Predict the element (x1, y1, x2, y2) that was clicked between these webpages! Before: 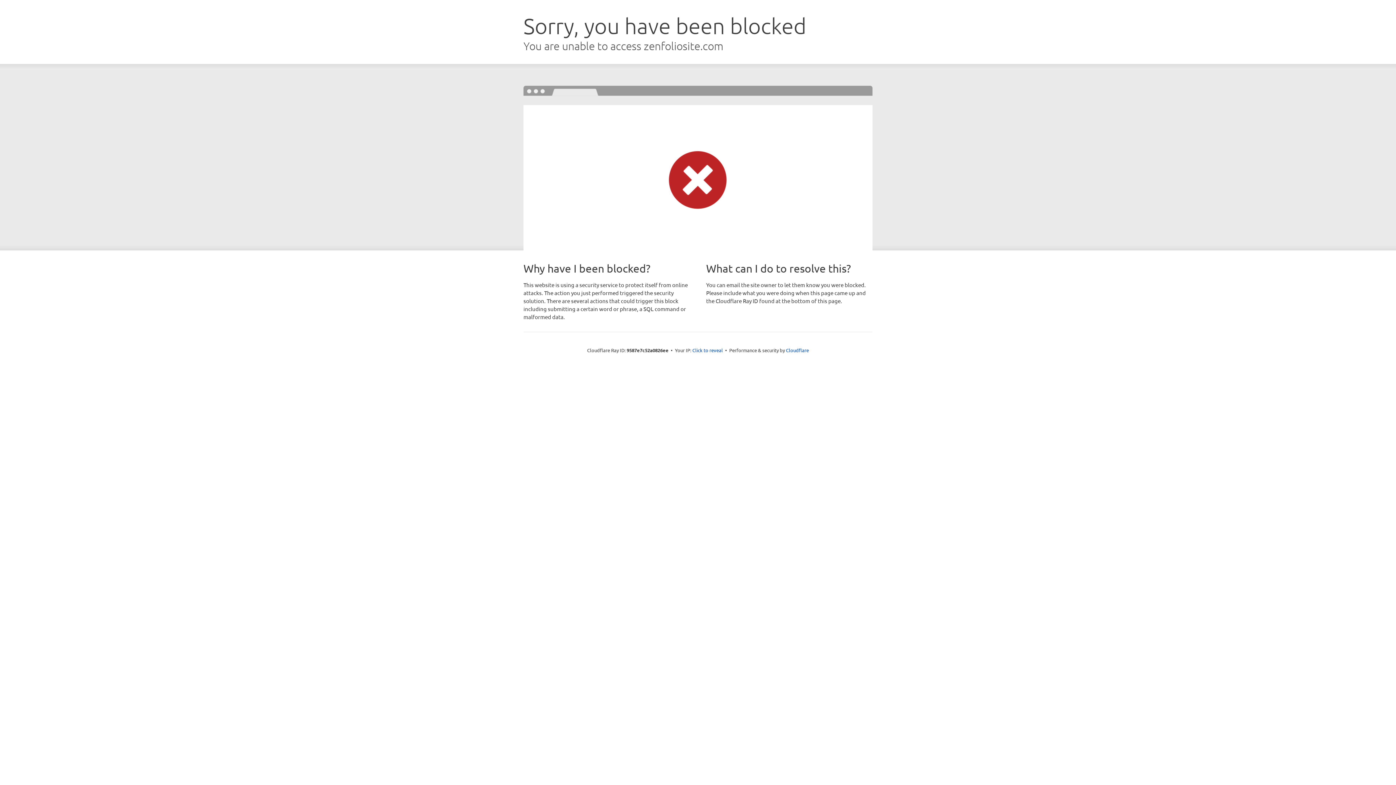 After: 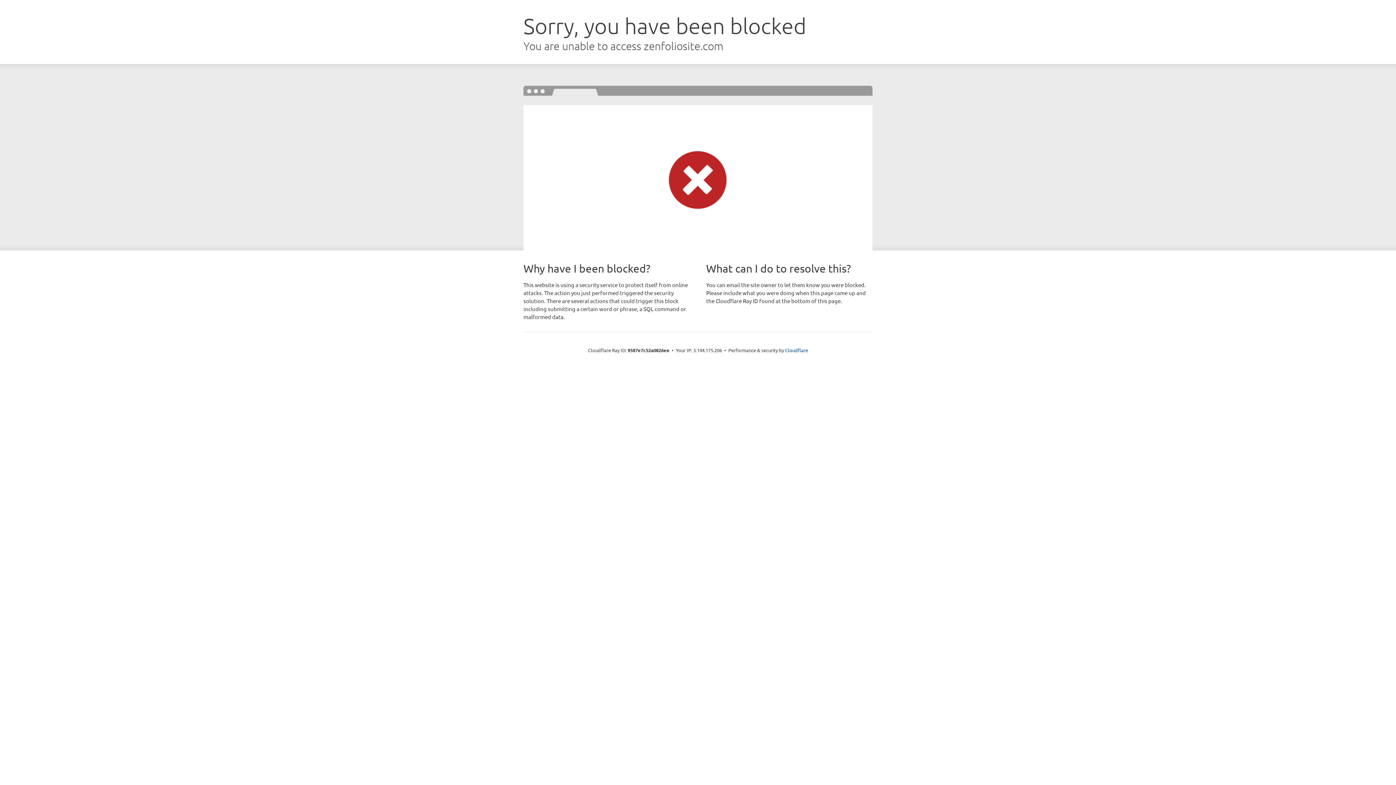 Action: label: Click to reveal bbox: (692, 346, 723, 353)